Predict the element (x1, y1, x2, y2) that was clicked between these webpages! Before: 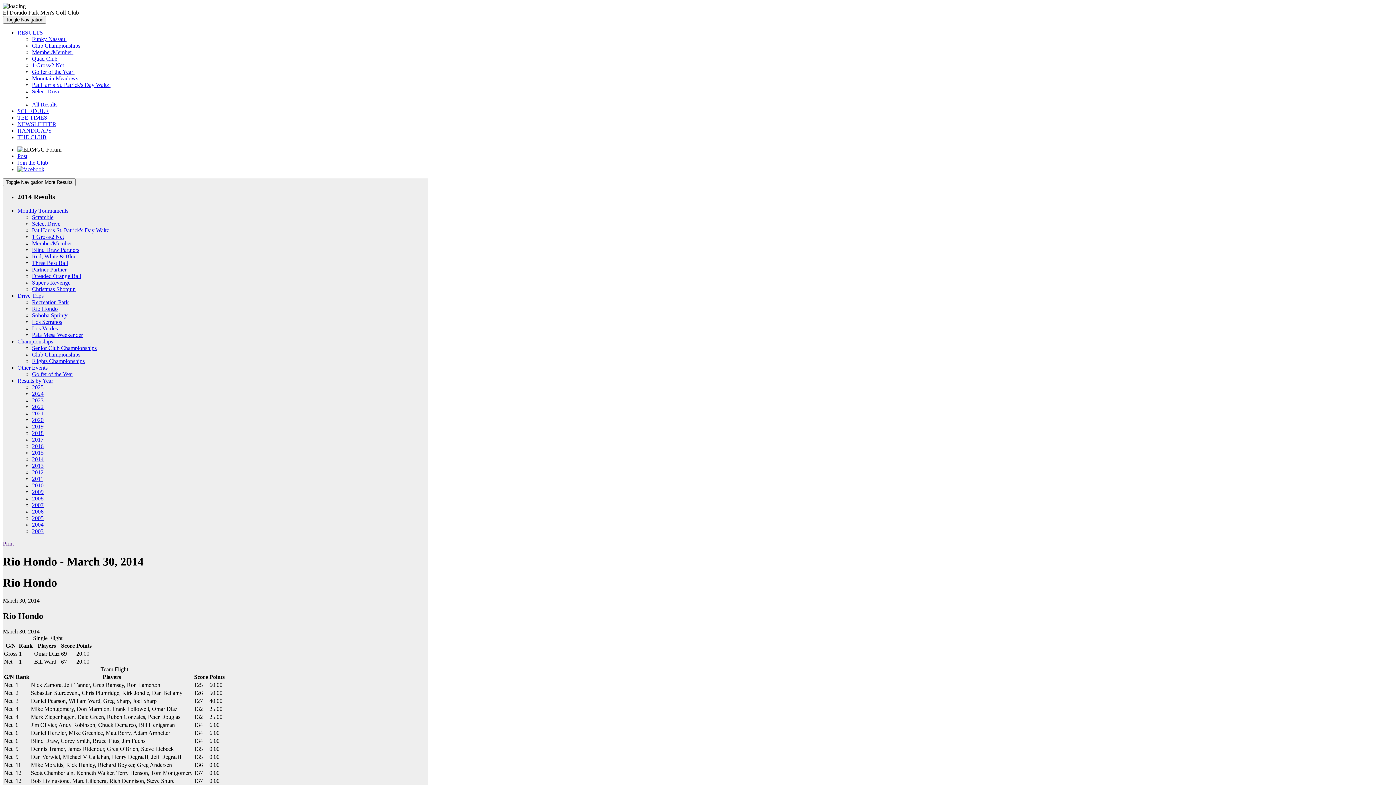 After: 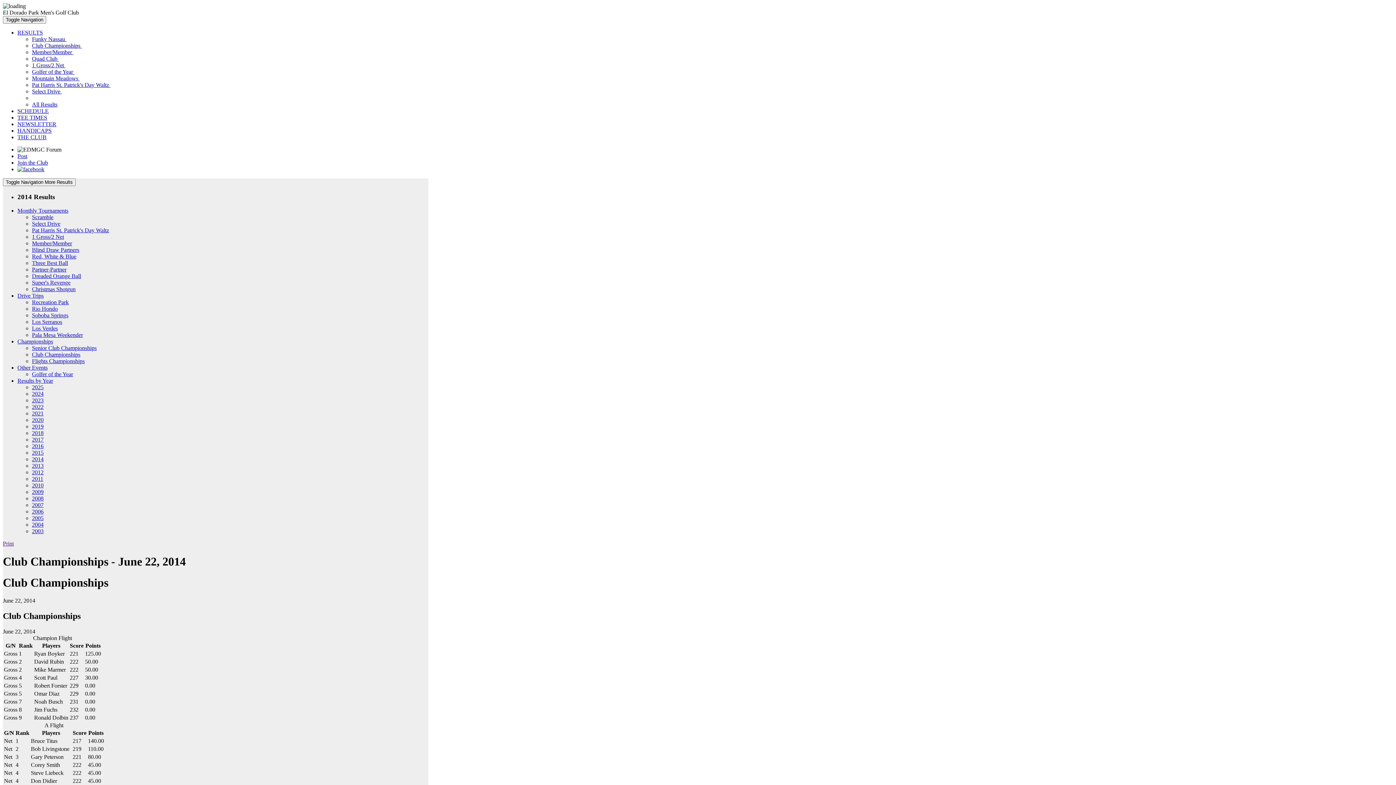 Action: label: Club Championships bbox: (32, 351, 80, 357)